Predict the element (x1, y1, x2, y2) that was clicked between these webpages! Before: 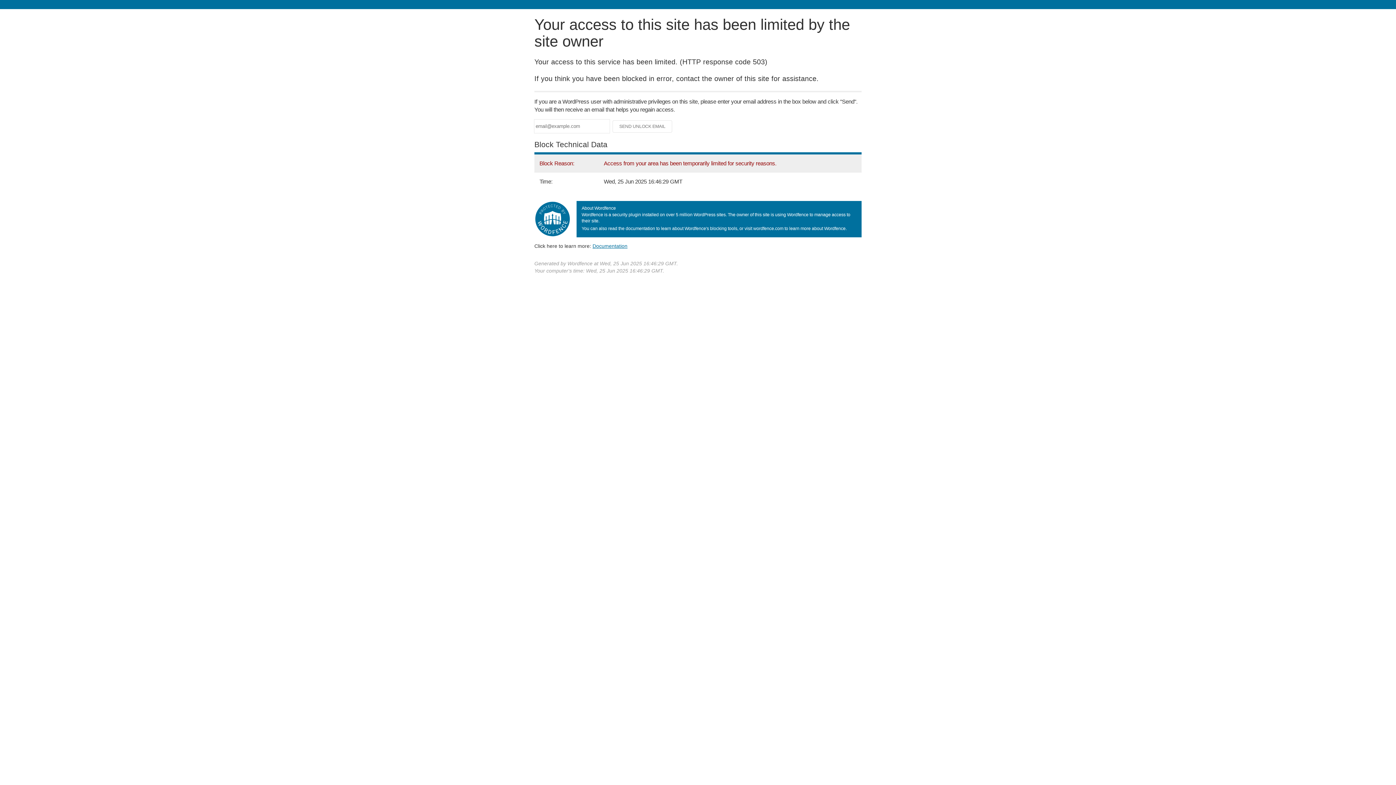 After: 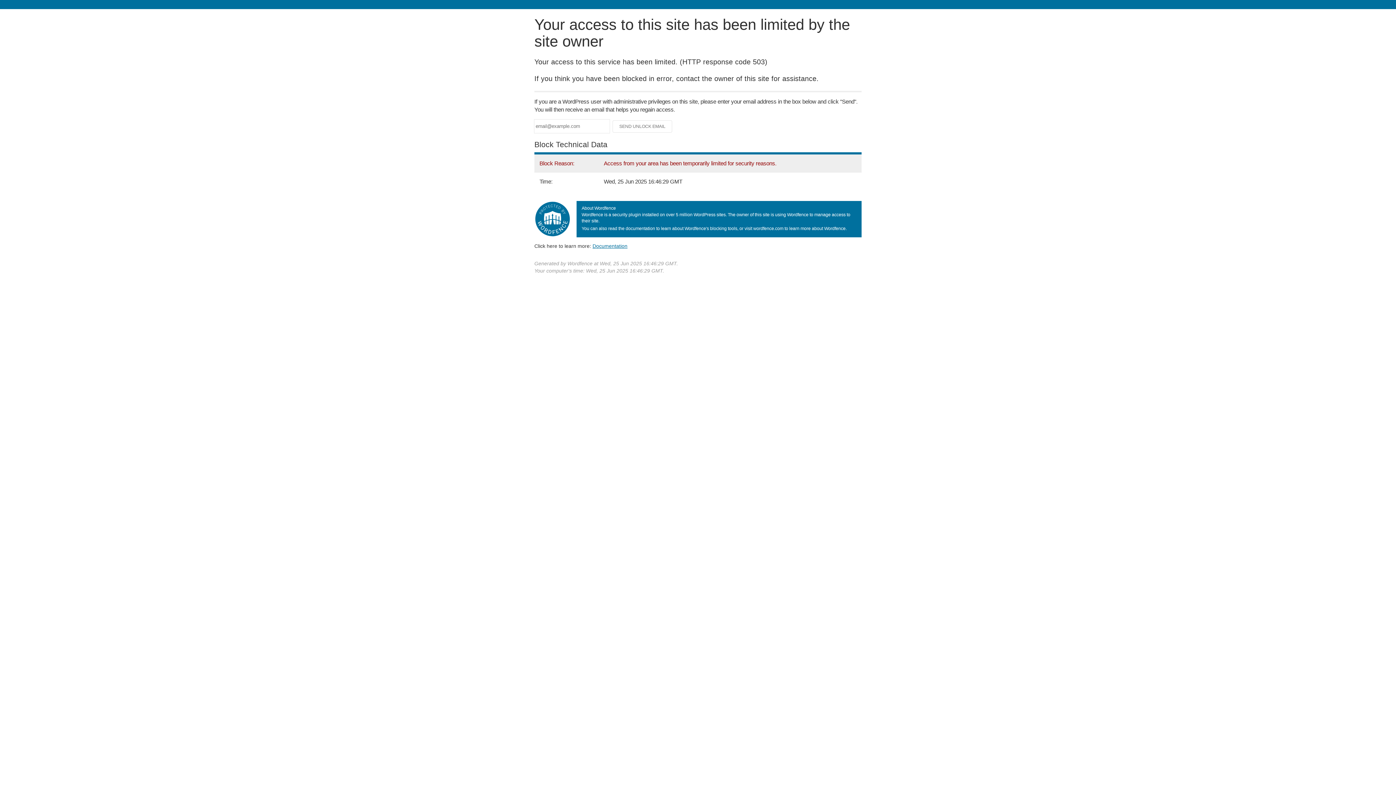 Action: bbox: (592, 243, 627, 248) label: Documentation